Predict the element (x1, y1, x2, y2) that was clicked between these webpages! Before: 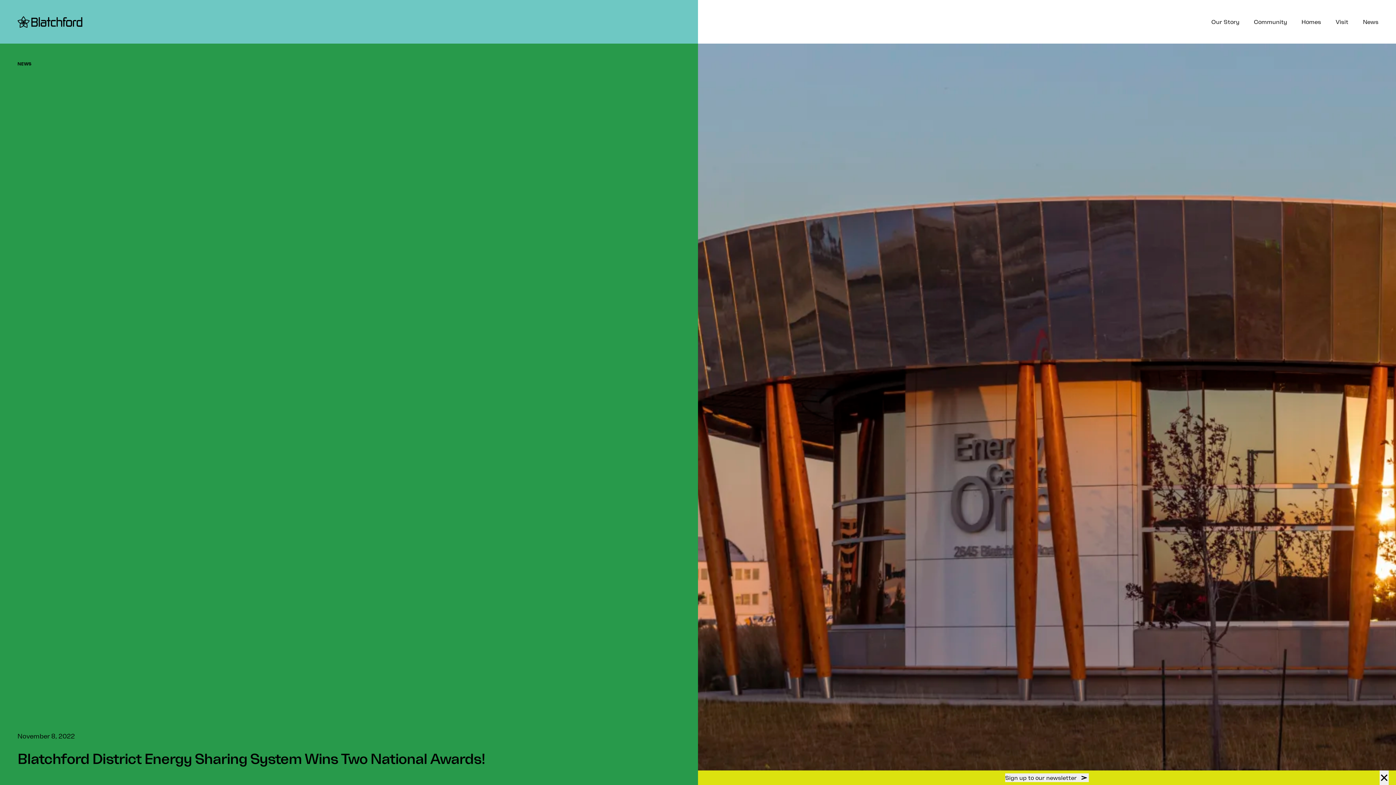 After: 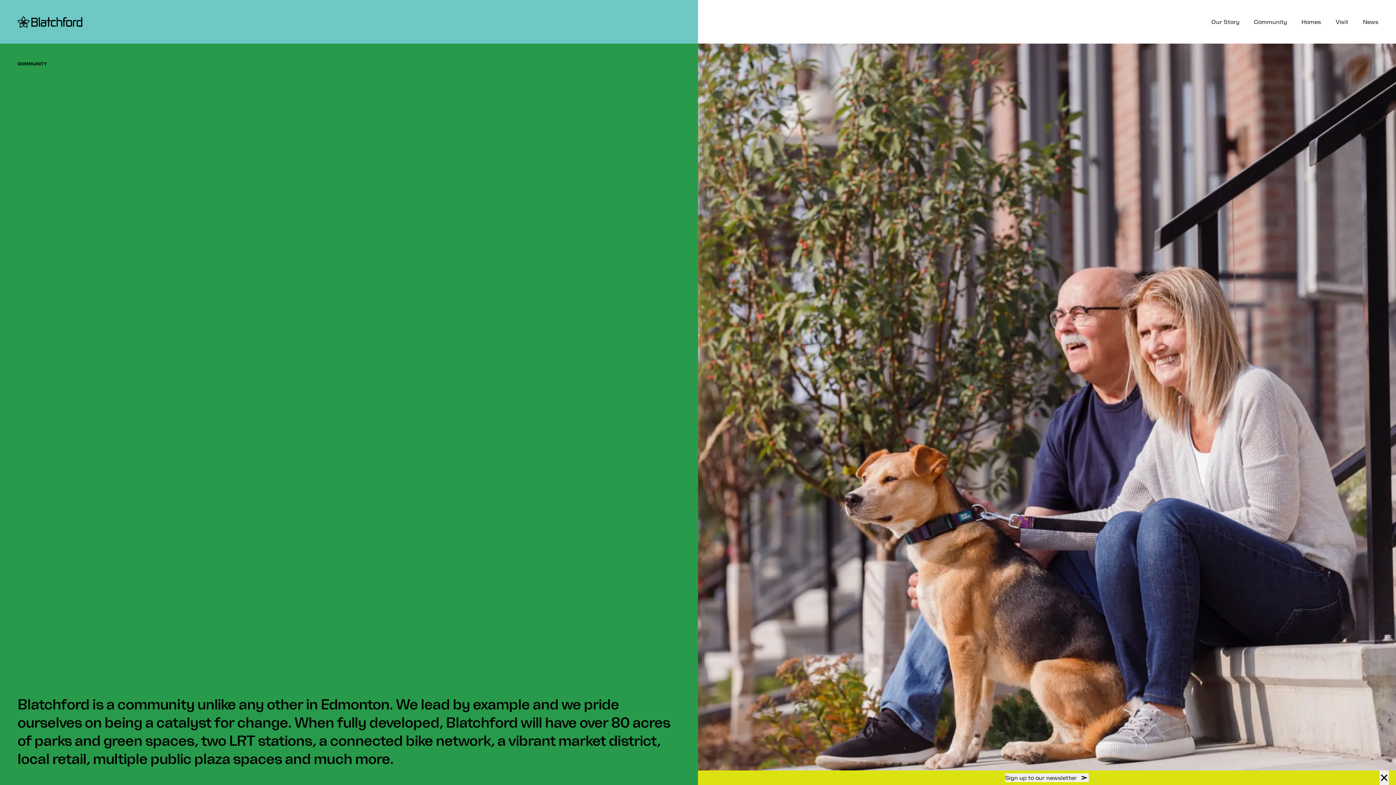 Action: label: Community bbox: (1246, 0, 1294, 43)